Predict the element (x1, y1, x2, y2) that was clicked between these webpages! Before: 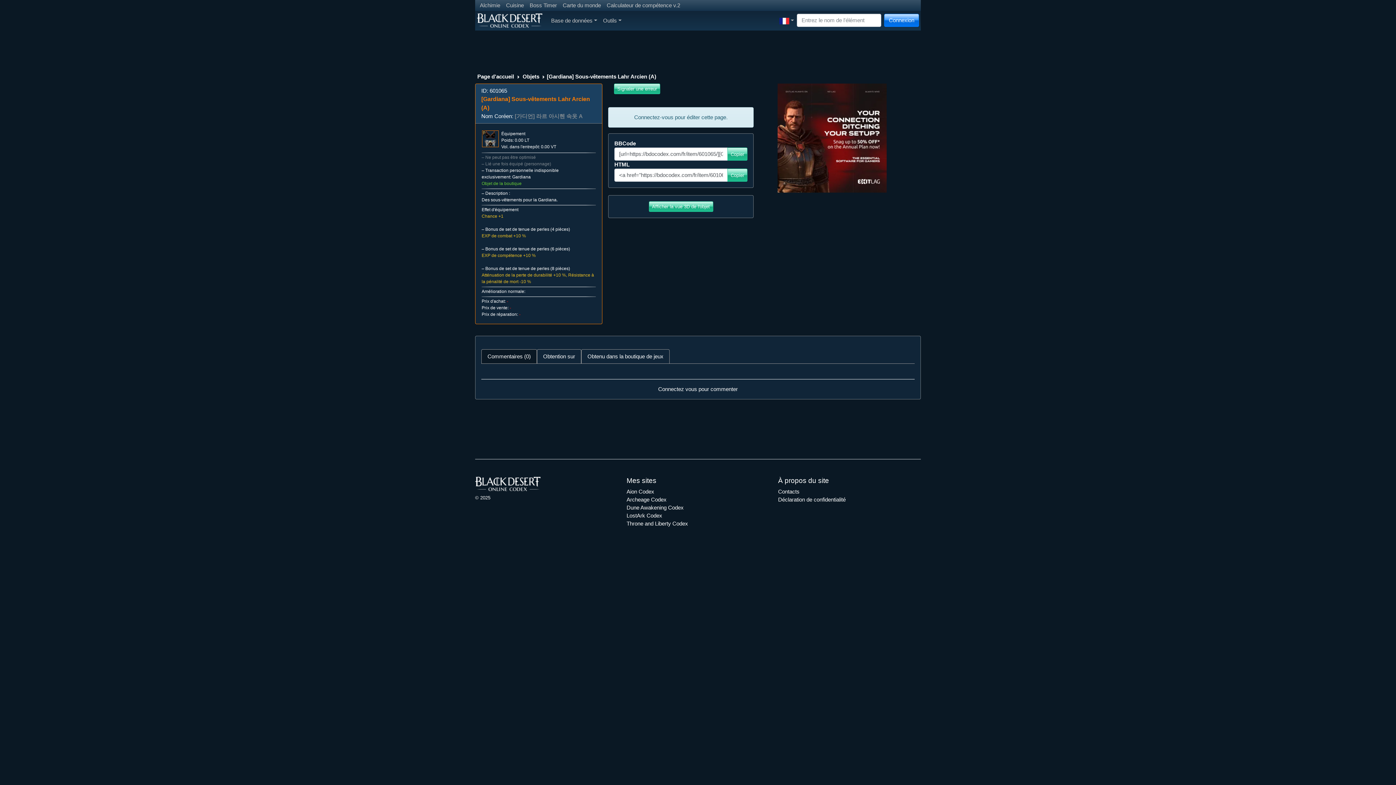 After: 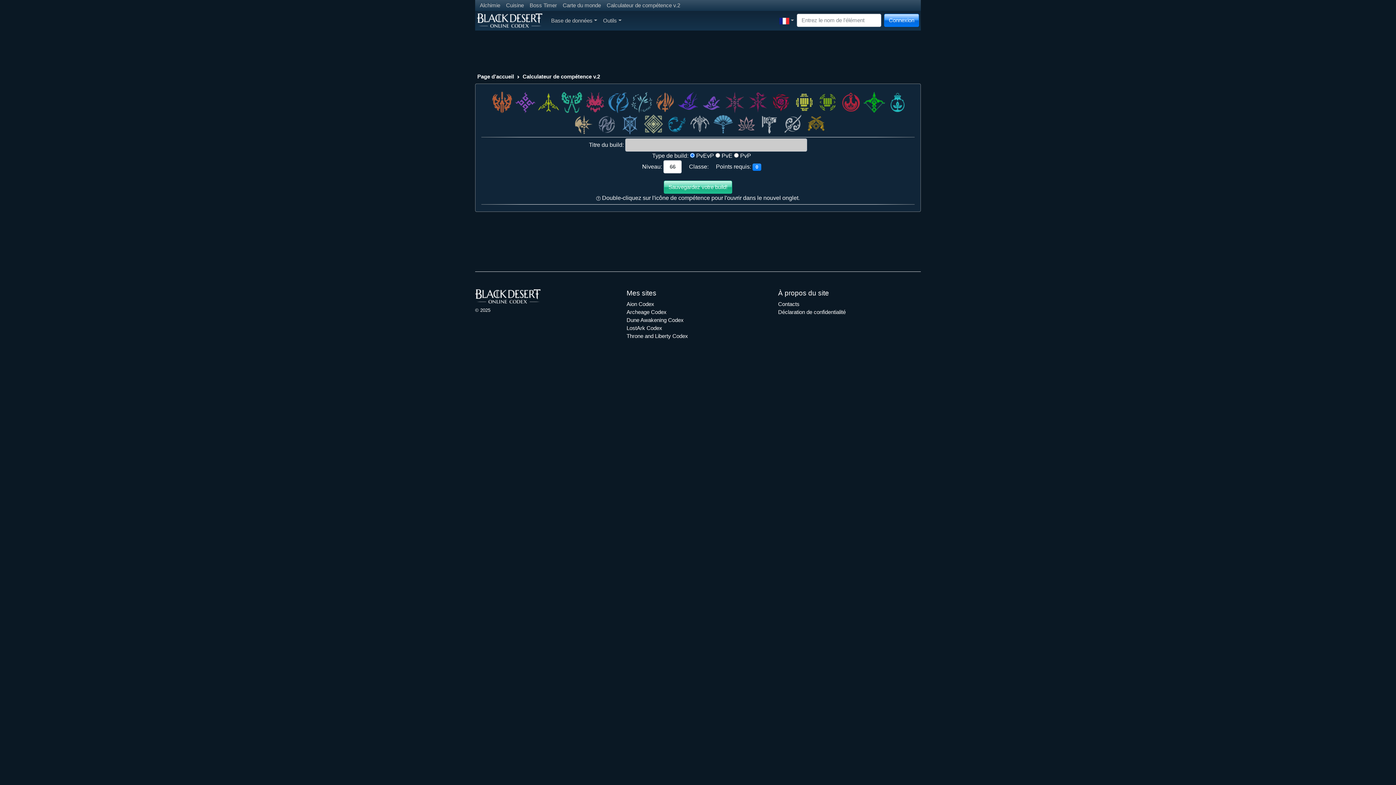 Action: bbox: (604, 0, 683, 10) label: Calculateur de compétence v.2